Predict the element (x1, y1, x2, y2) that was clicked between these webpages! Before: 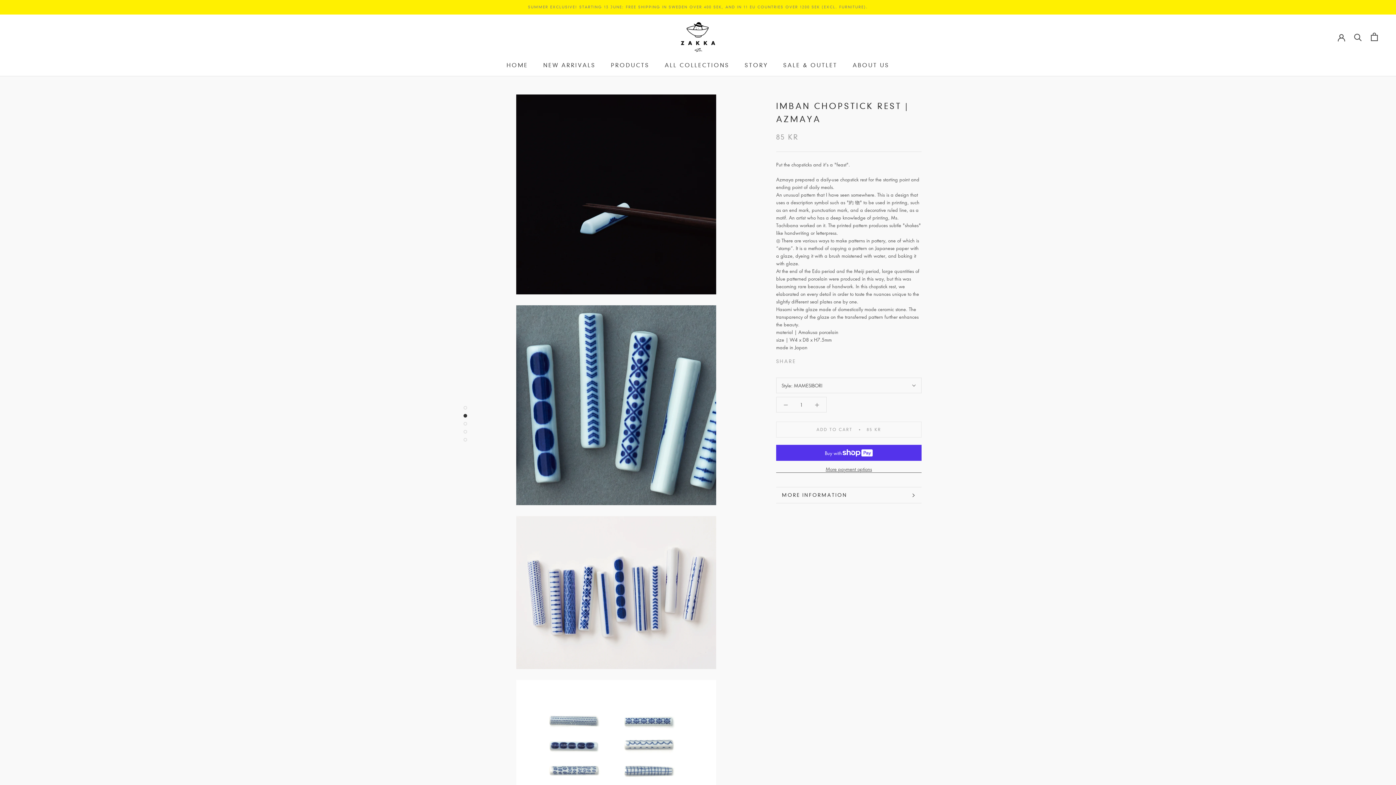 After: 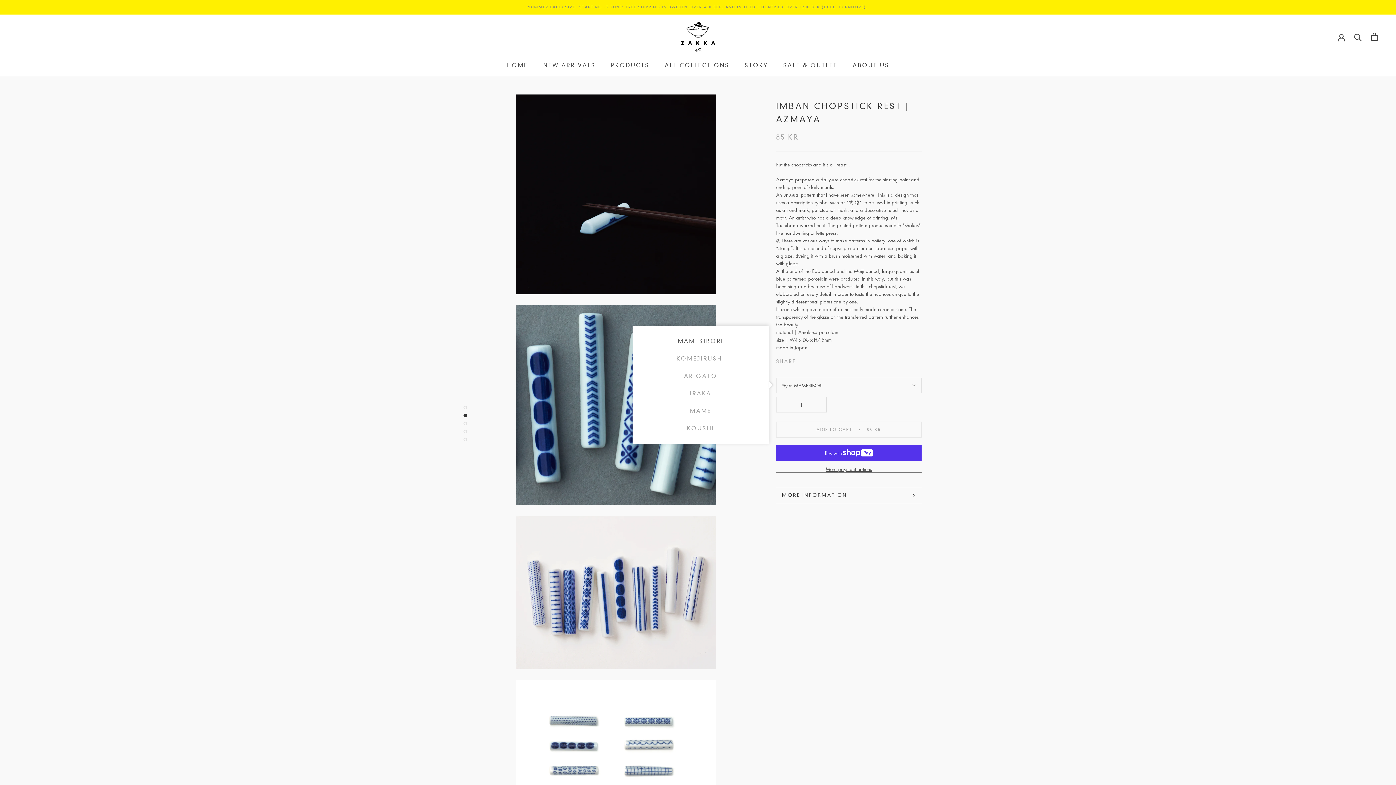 Action: bbox: (776, 377, 921, 393) label: Style: MAMESIBORI